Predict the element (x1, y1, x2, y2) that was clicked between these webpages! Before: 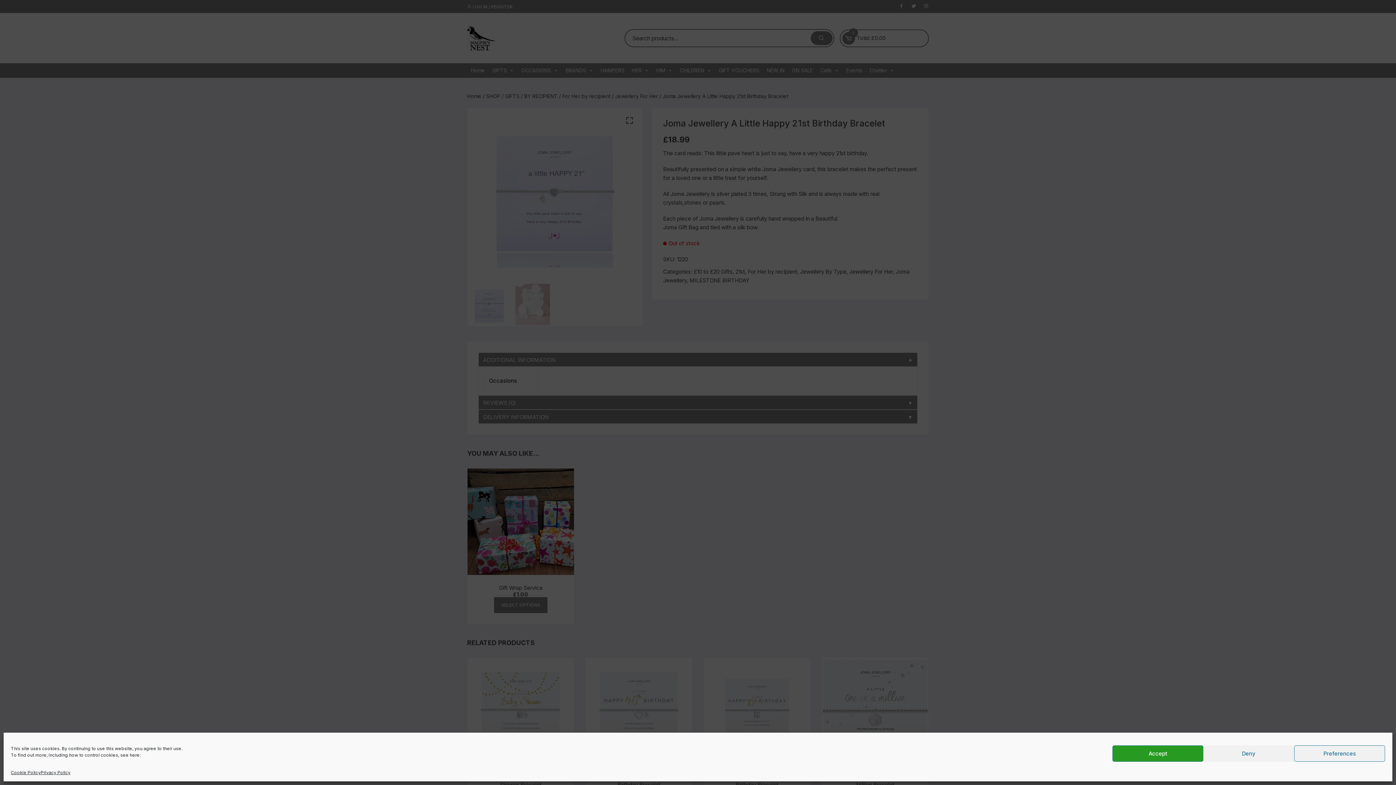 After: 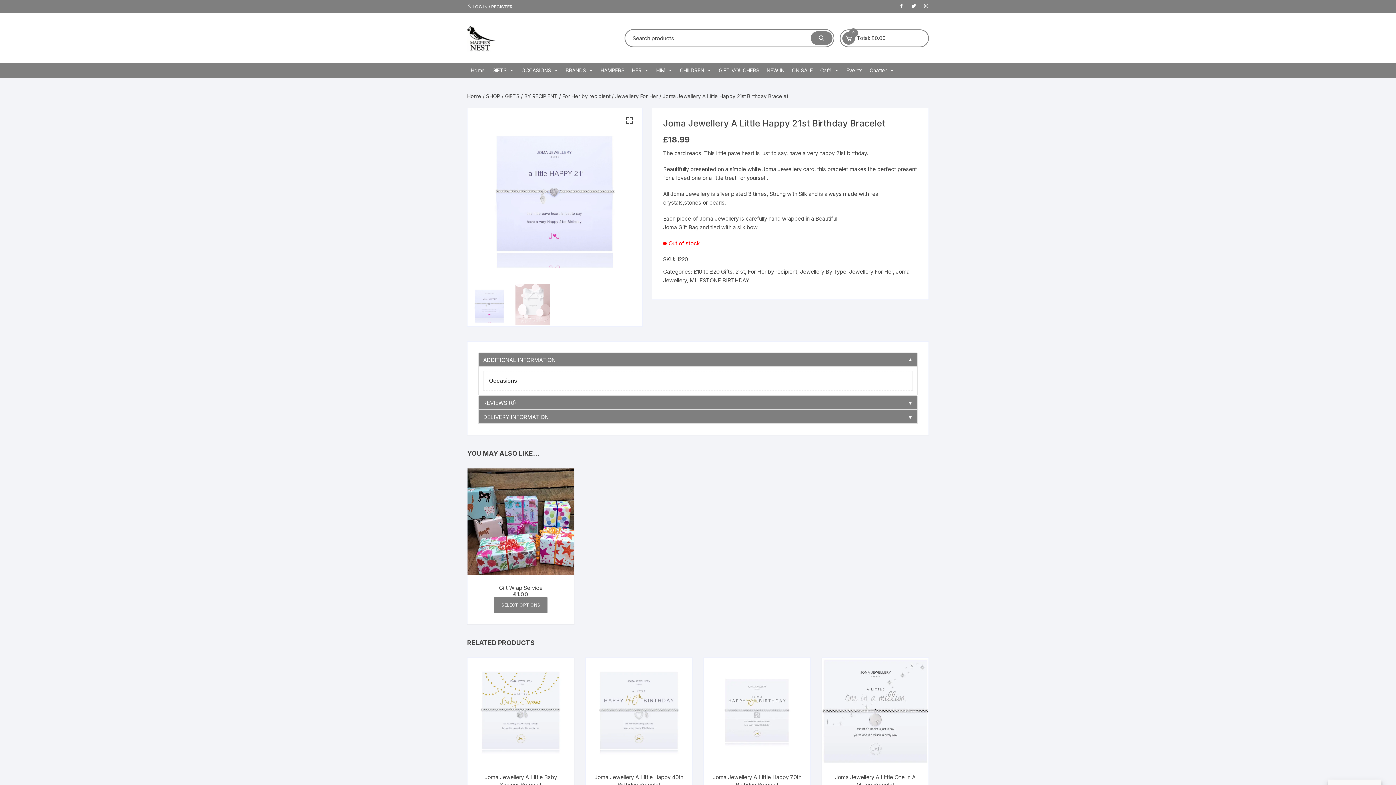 Action: bbox: (1112, 745, 1203, 762) label: Accept